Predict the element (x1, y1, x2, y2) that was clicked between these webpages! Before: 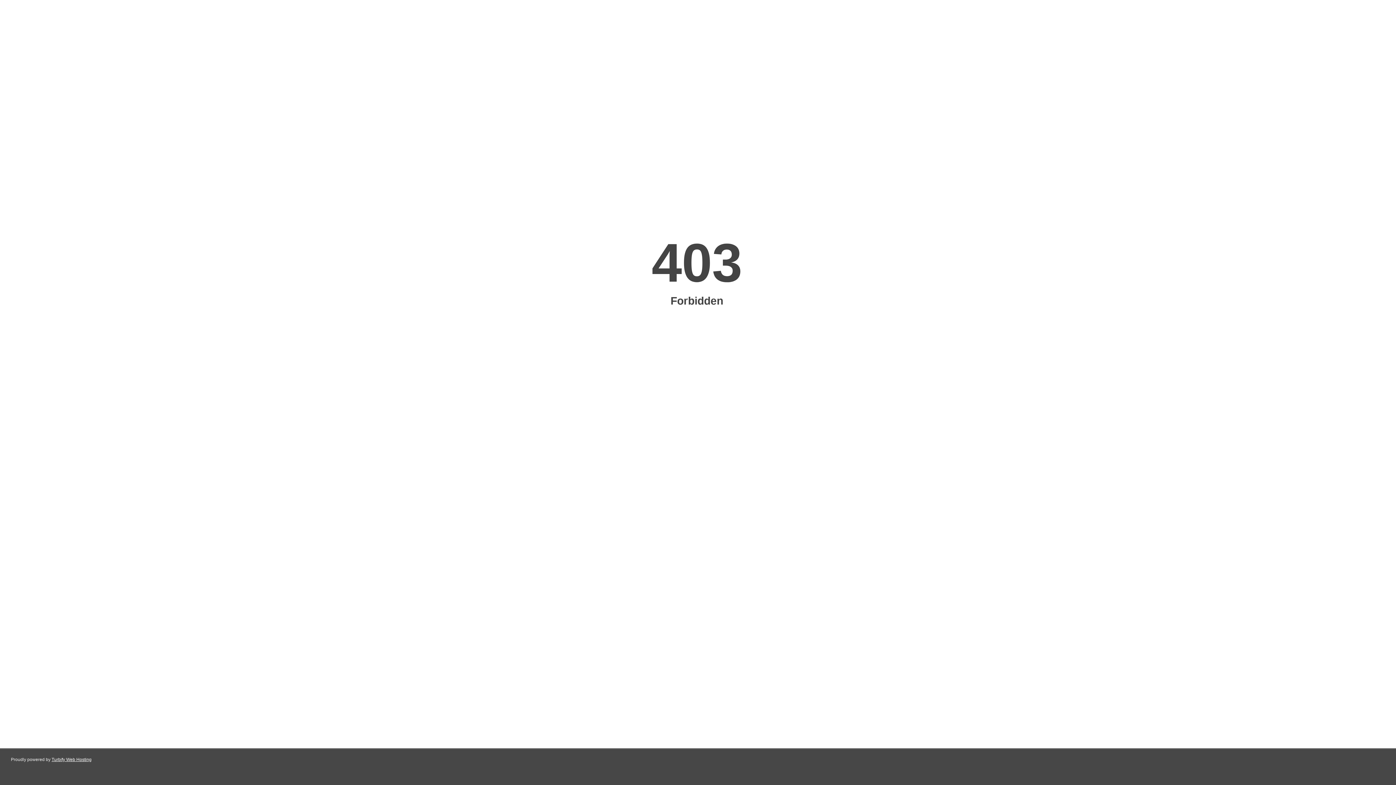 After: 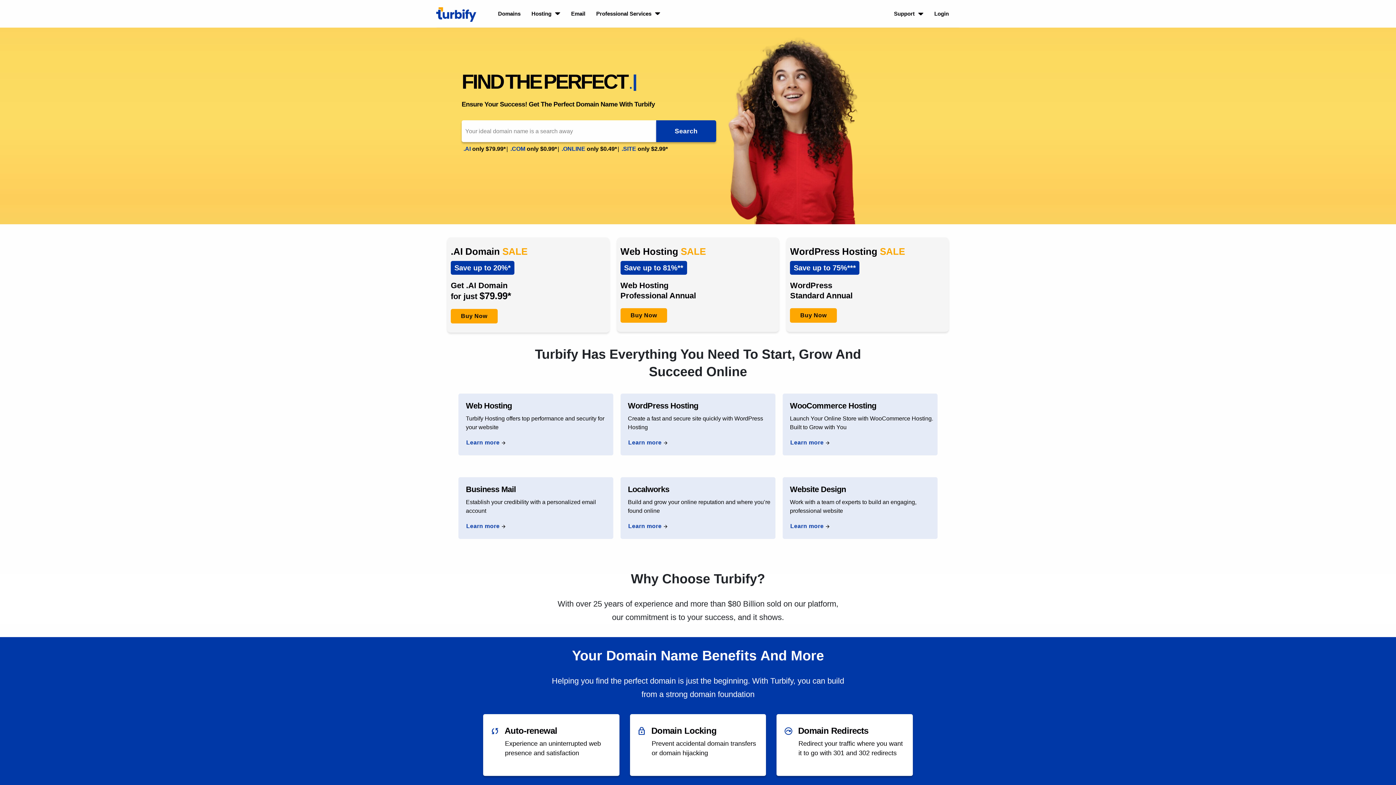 Action: bbox: (51, 757, 91, 762) label: Turbify Web Hosting